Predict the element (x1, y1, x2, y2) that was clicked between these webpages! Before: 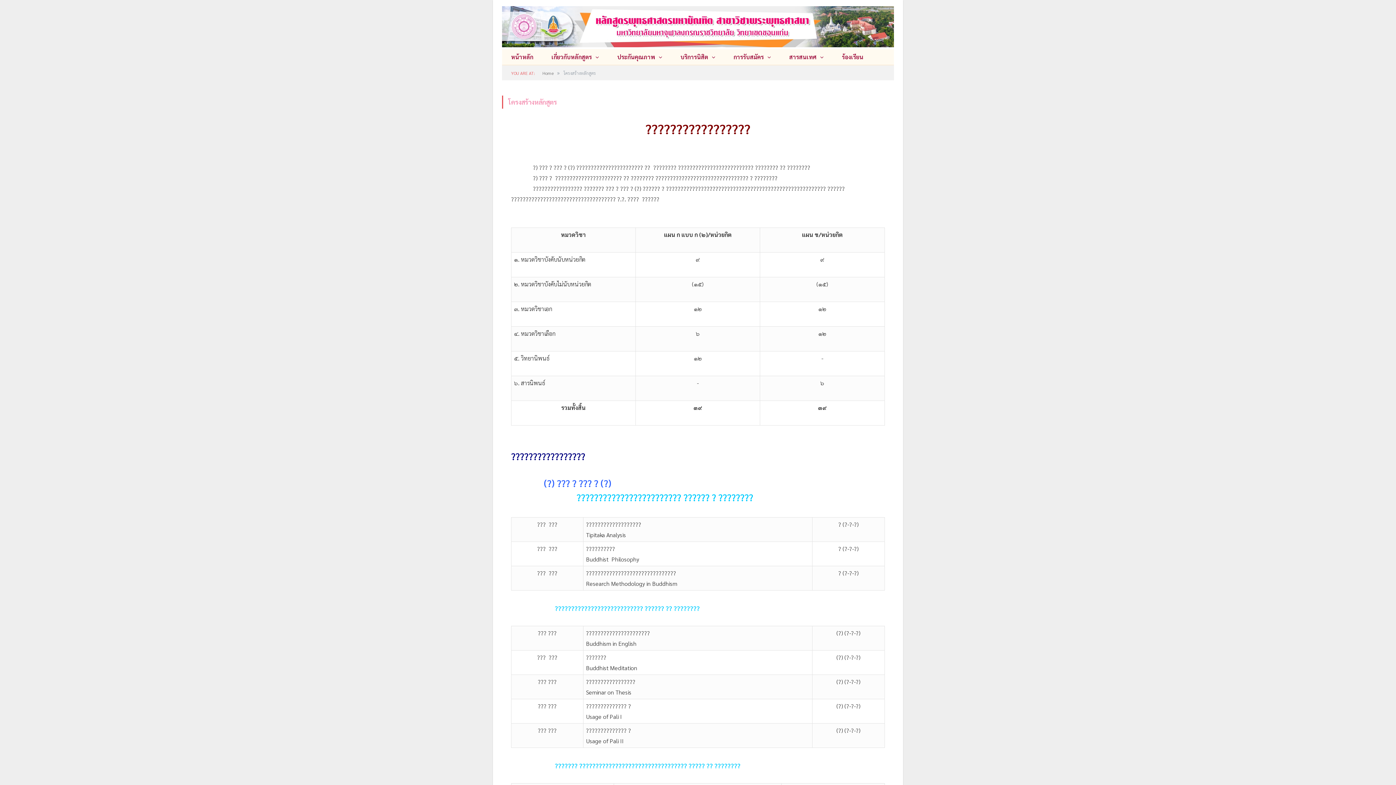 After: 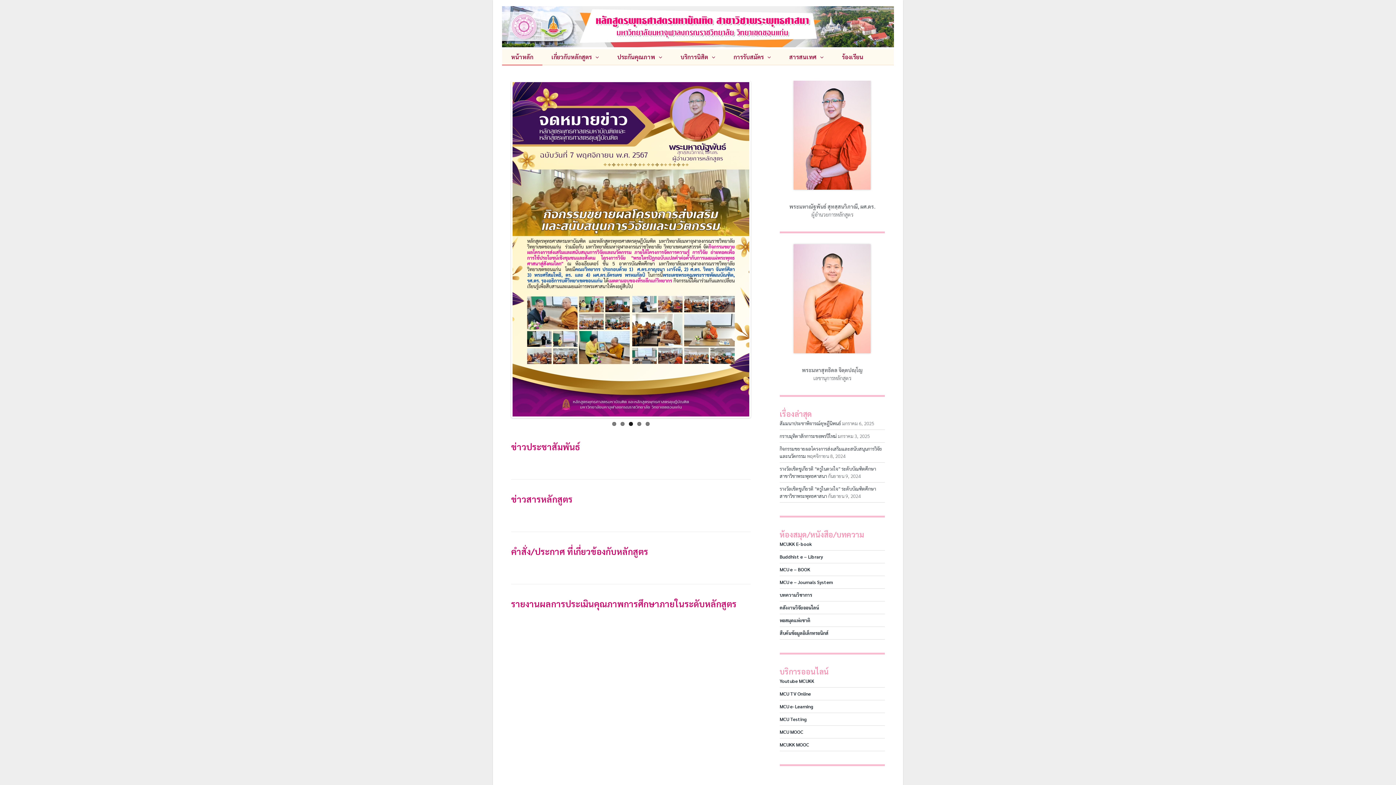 Action: label: Home bbox: (542, 70, 553, 76)